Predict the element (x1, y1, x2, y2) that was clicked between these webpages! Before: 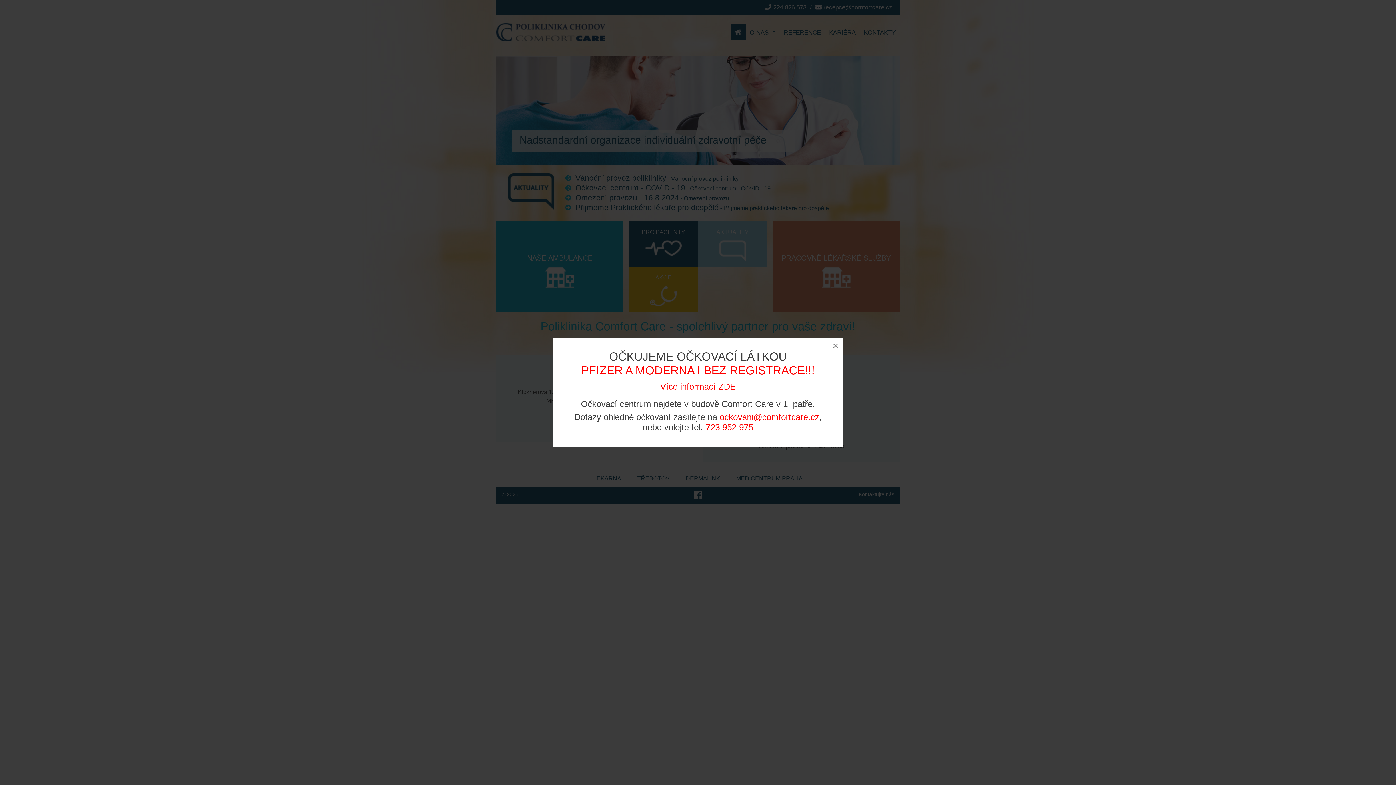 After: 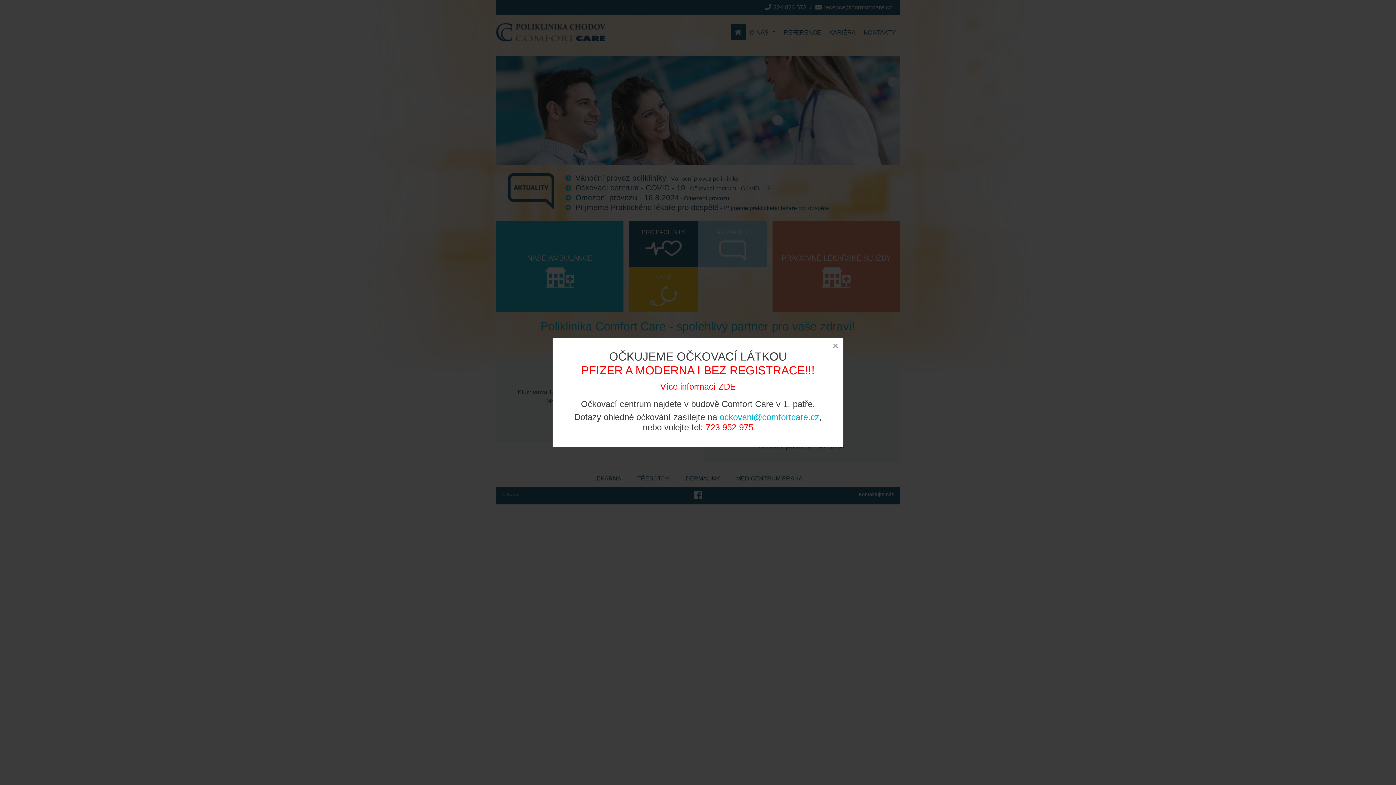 Action: bbox: (719, 412, 819, 422) label: ockovani@comfortcare.cz